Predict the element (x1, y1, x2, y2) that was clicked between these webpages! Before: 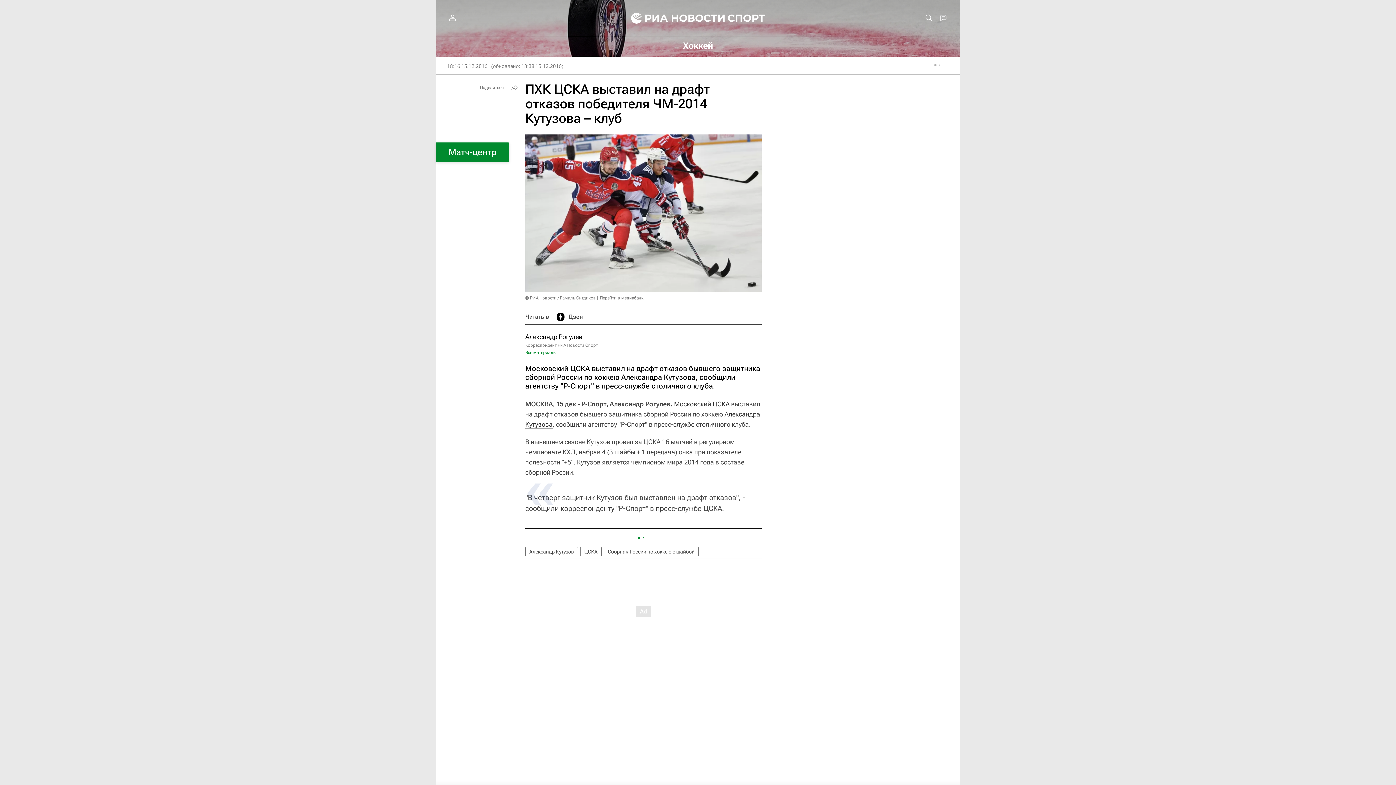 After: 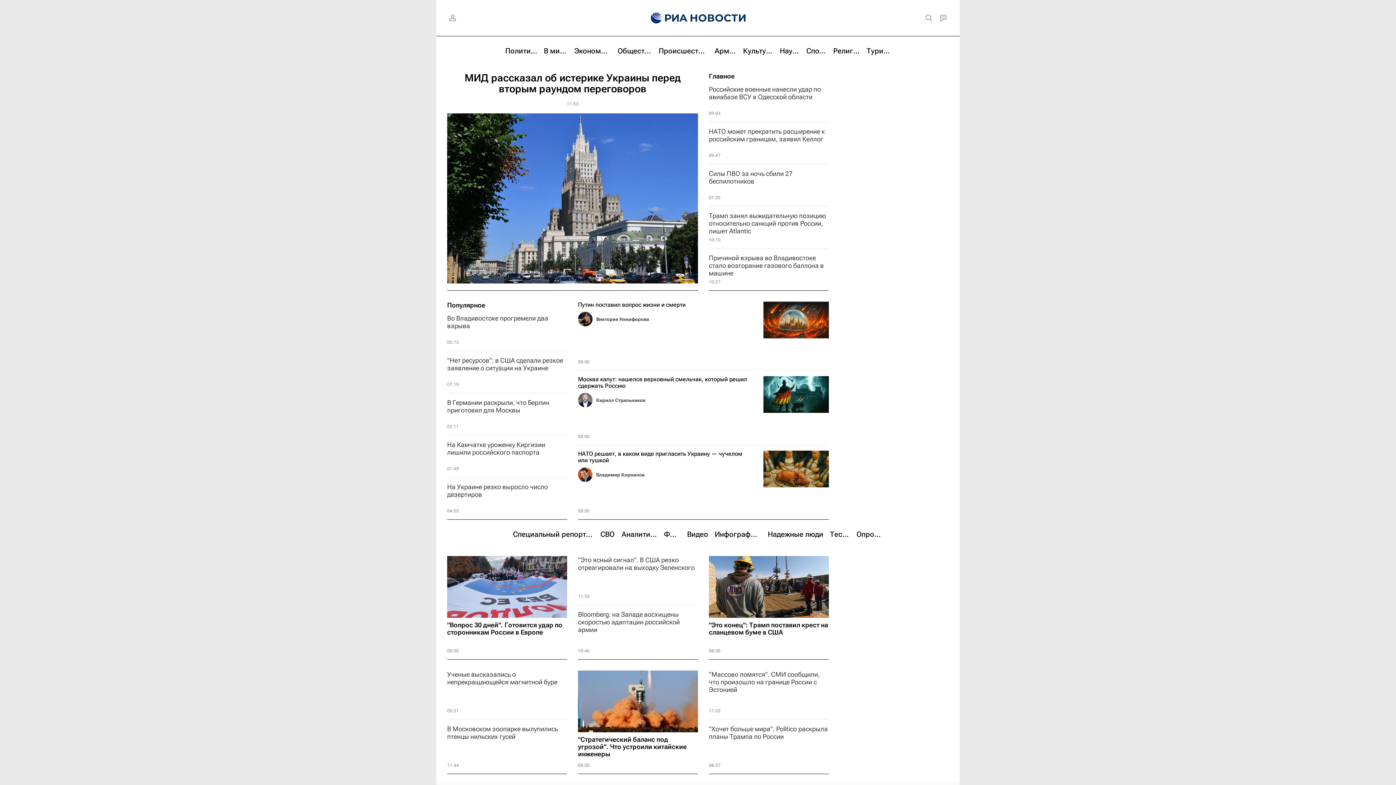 Action: bbox: (620, 0, 726, 36)